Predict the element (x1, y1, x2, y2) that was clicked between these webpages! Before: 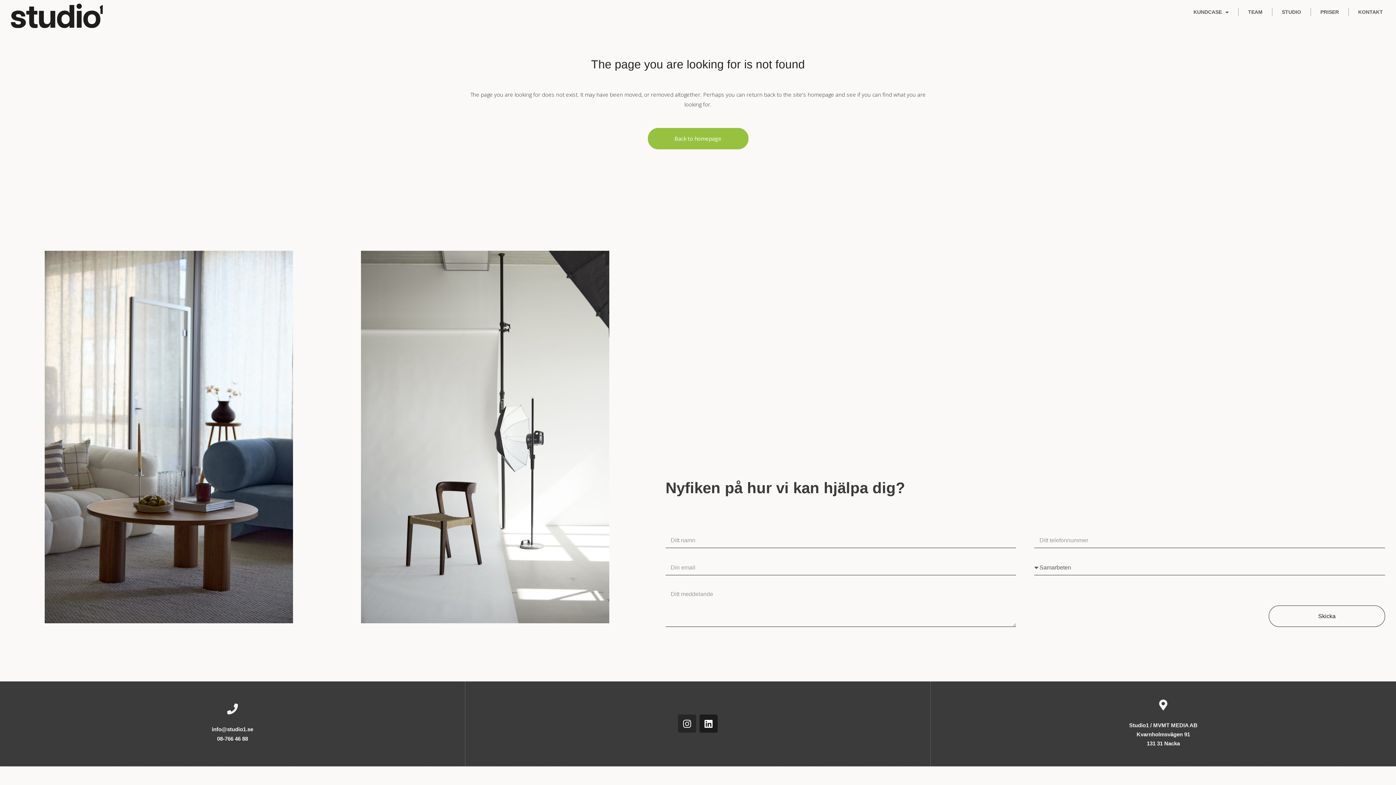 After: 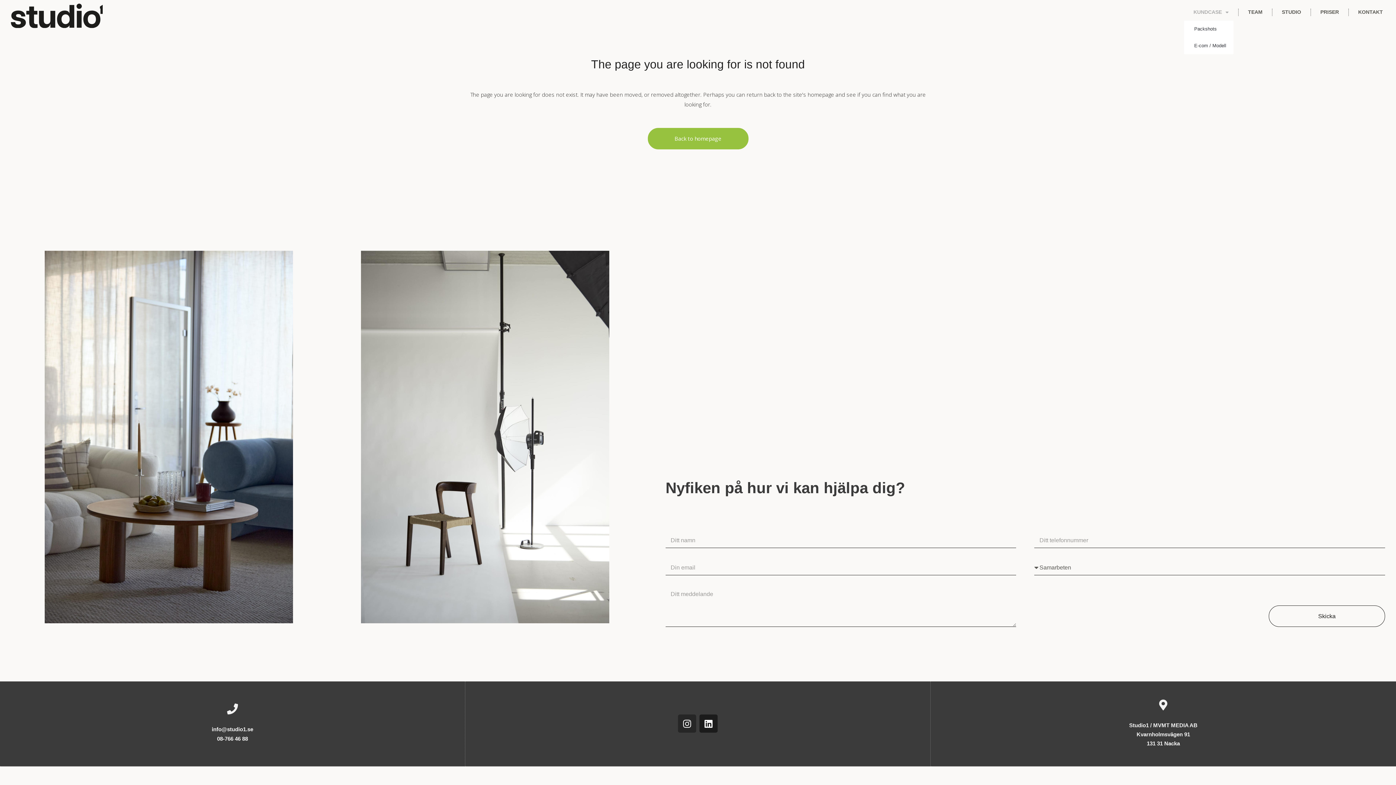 Action: bbox: (1184, 3, 1238, 20) label: KUNDCASE